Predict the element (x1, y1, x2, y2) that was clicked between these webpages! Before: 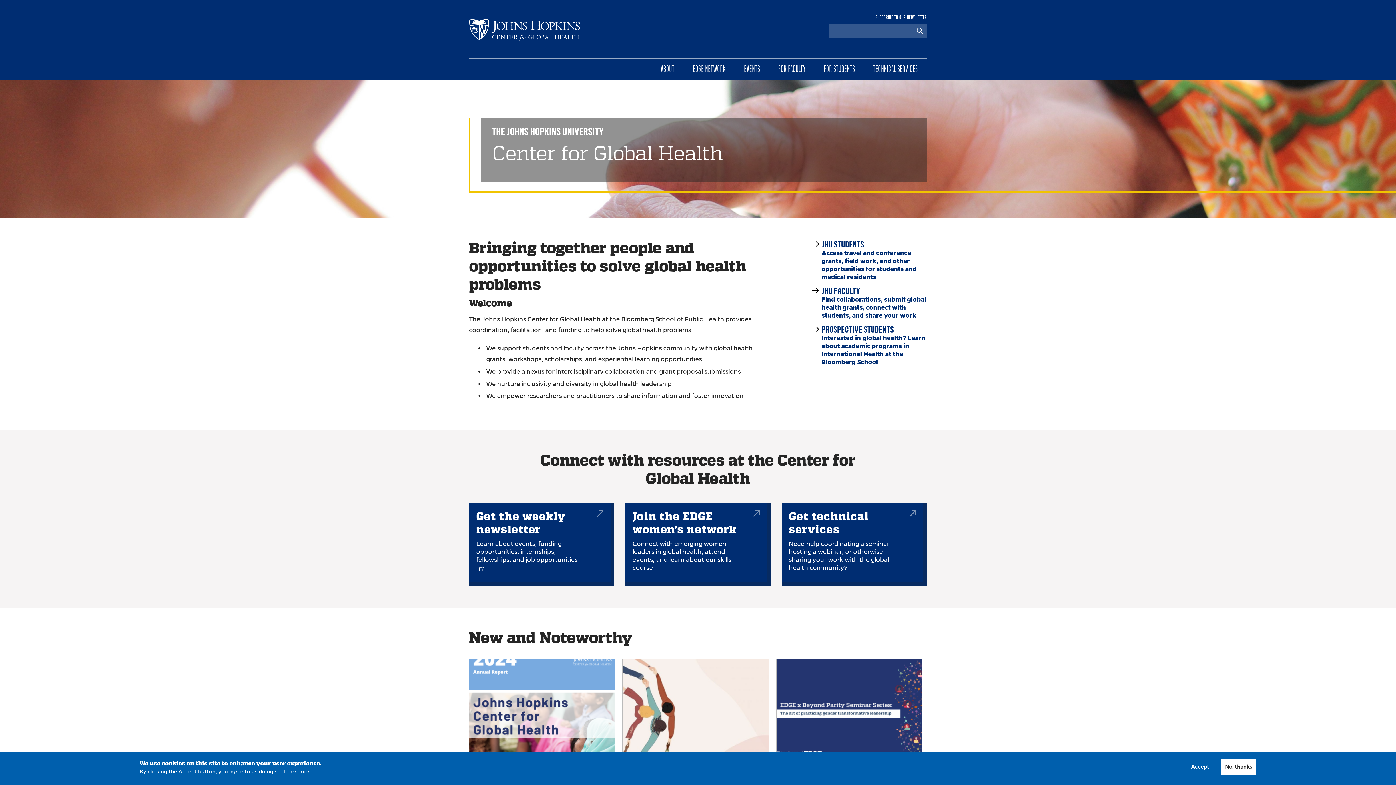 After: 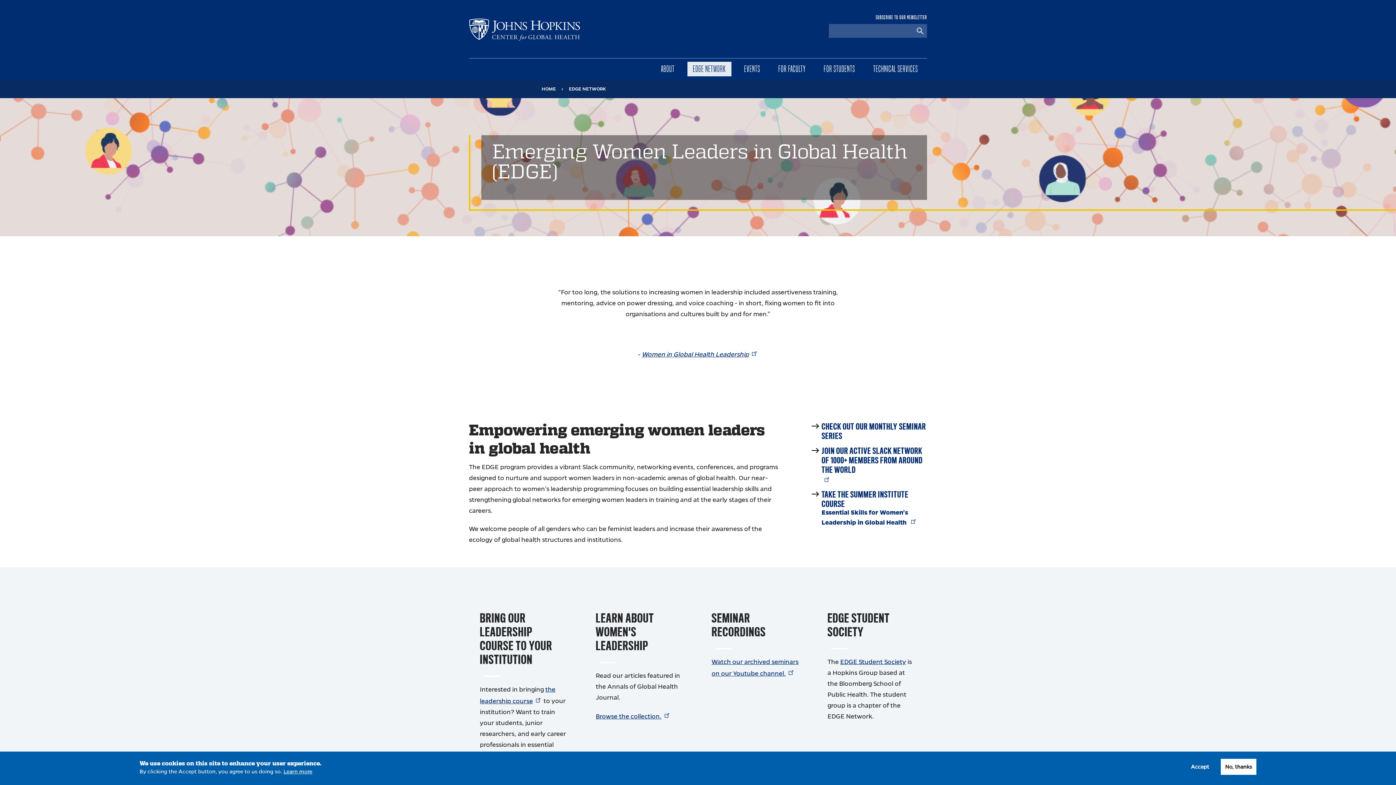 Action: bbox: (625, 503, 770, 586) label: Join the EDGE women’s network
Connect with emerging women leaders in global health, attend events, and learn about our skills course